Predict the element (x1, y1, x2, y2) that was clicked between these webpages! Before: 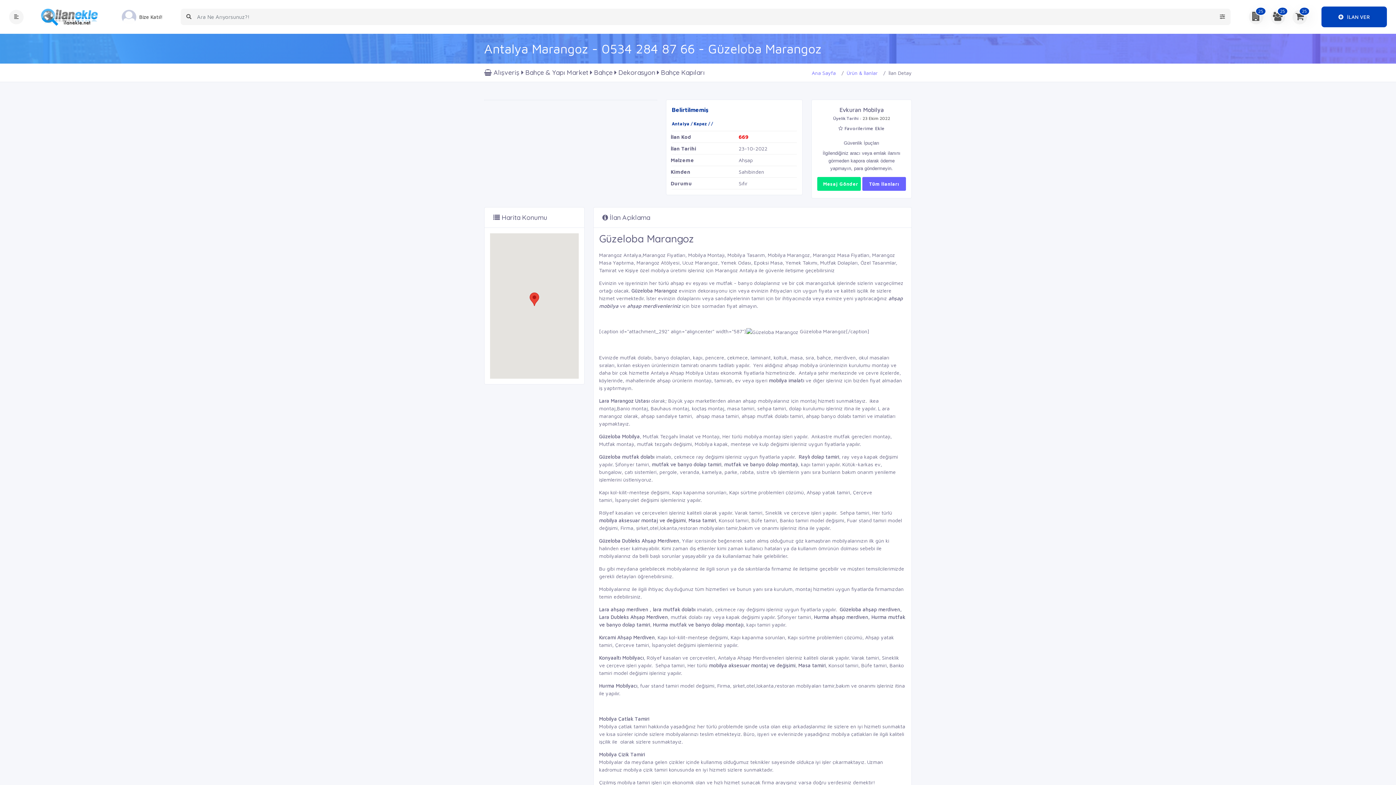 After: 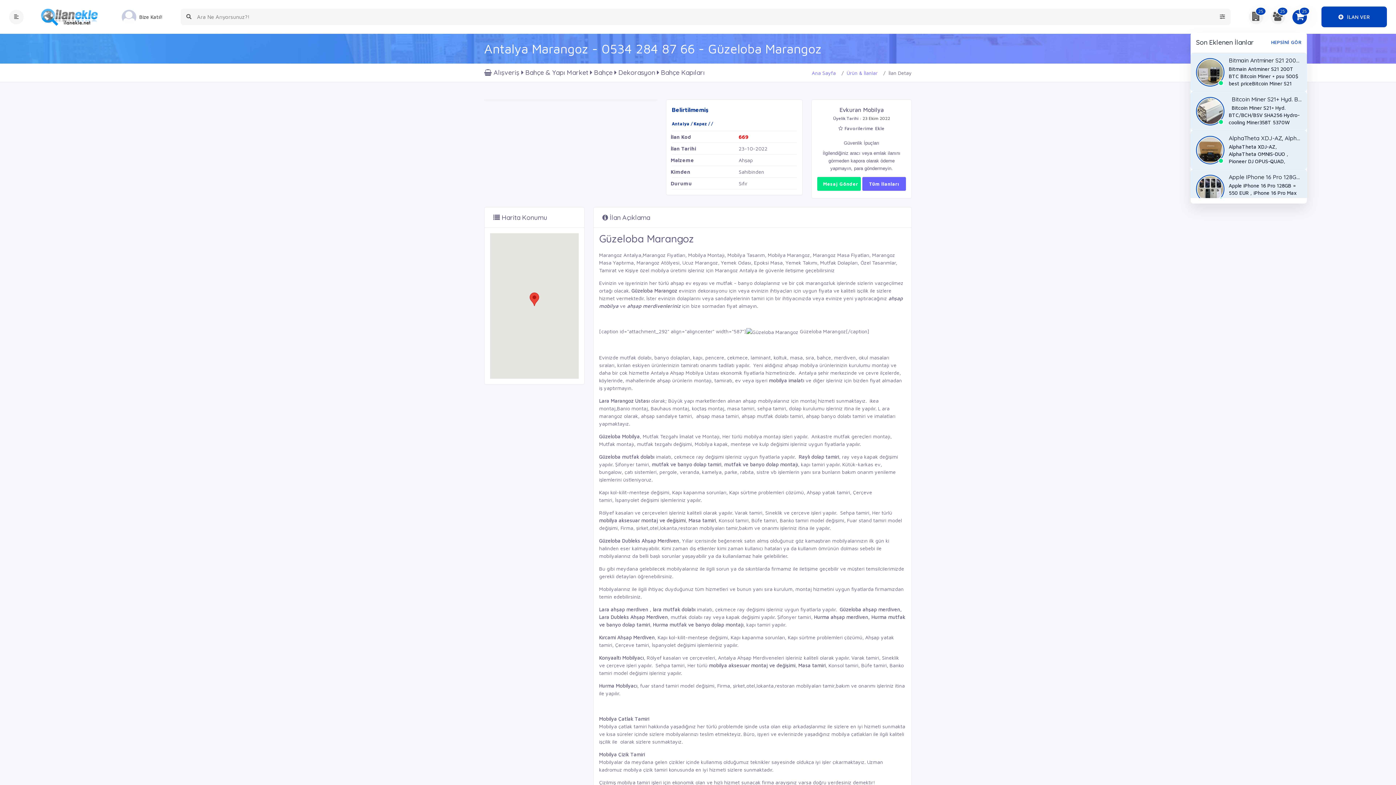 Action: label: 25 bbox: (1292, 9, 1307, 24)